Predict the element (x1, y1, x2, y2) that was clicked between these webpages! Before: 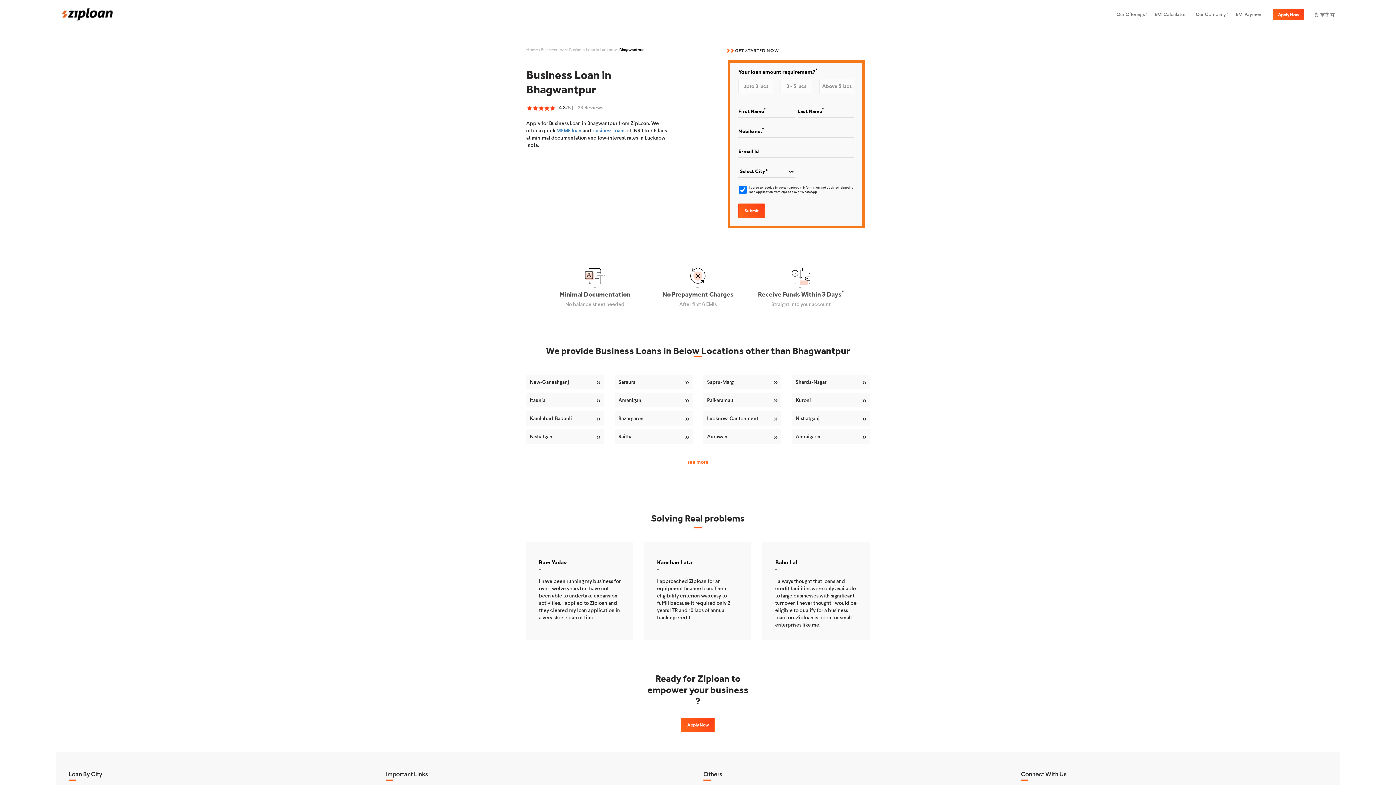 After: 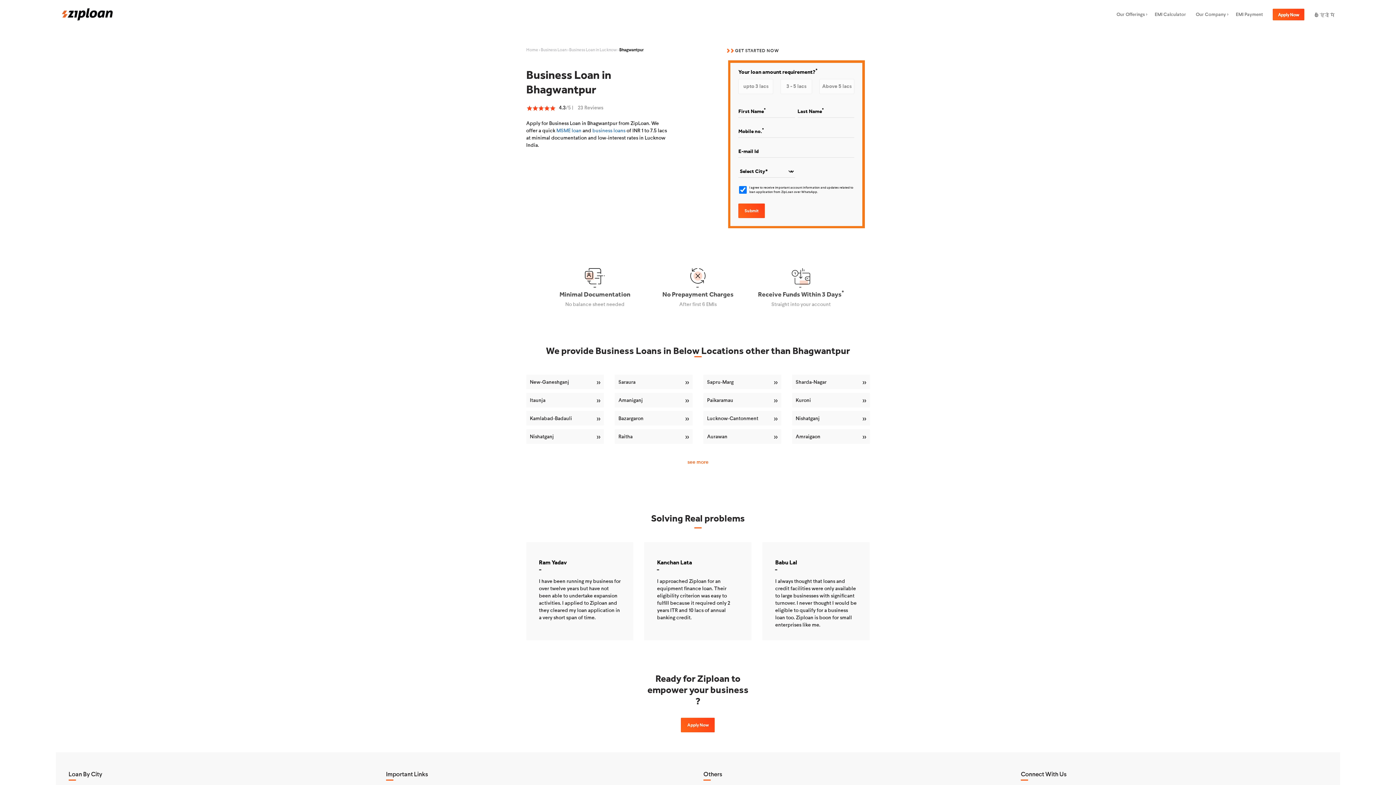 Action: label: Others bbox: (703, 770, 722, 778)